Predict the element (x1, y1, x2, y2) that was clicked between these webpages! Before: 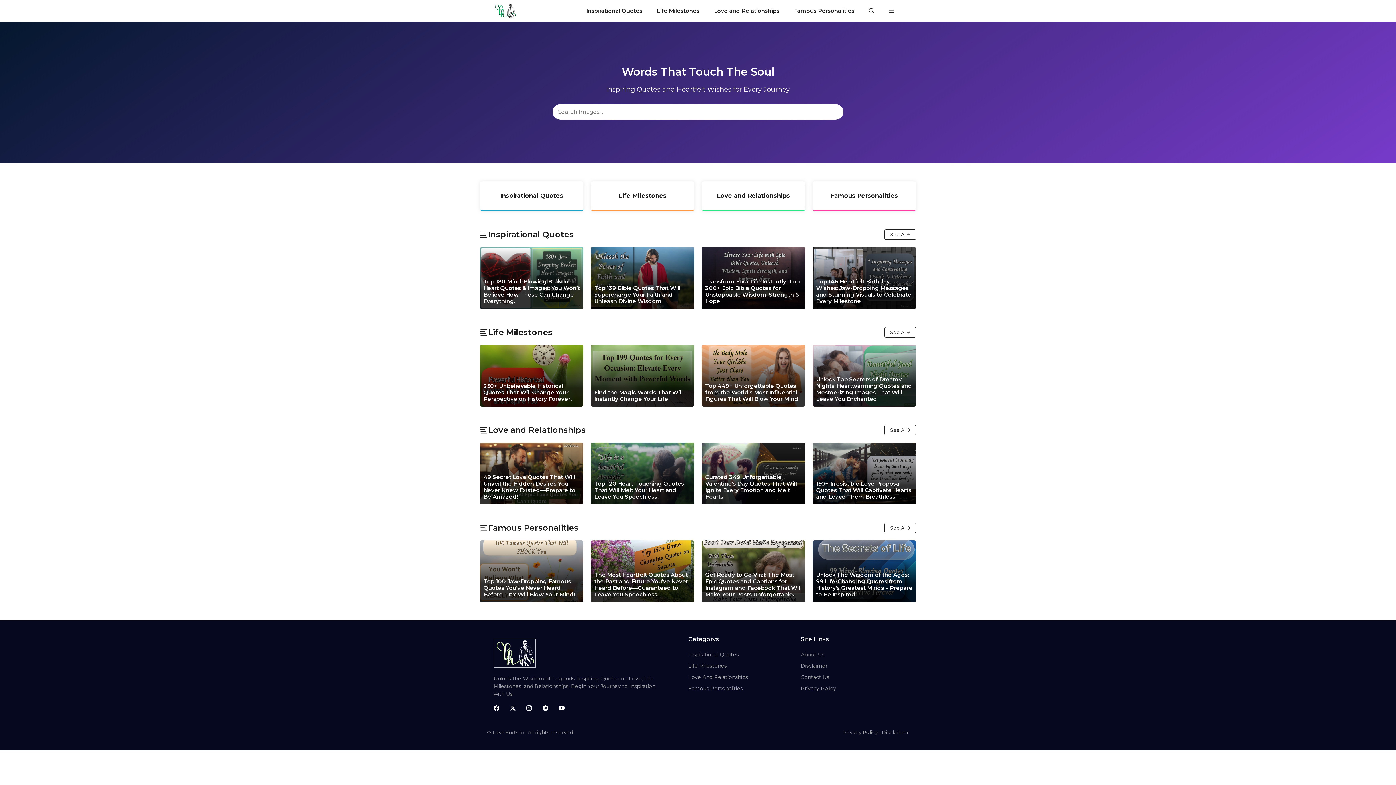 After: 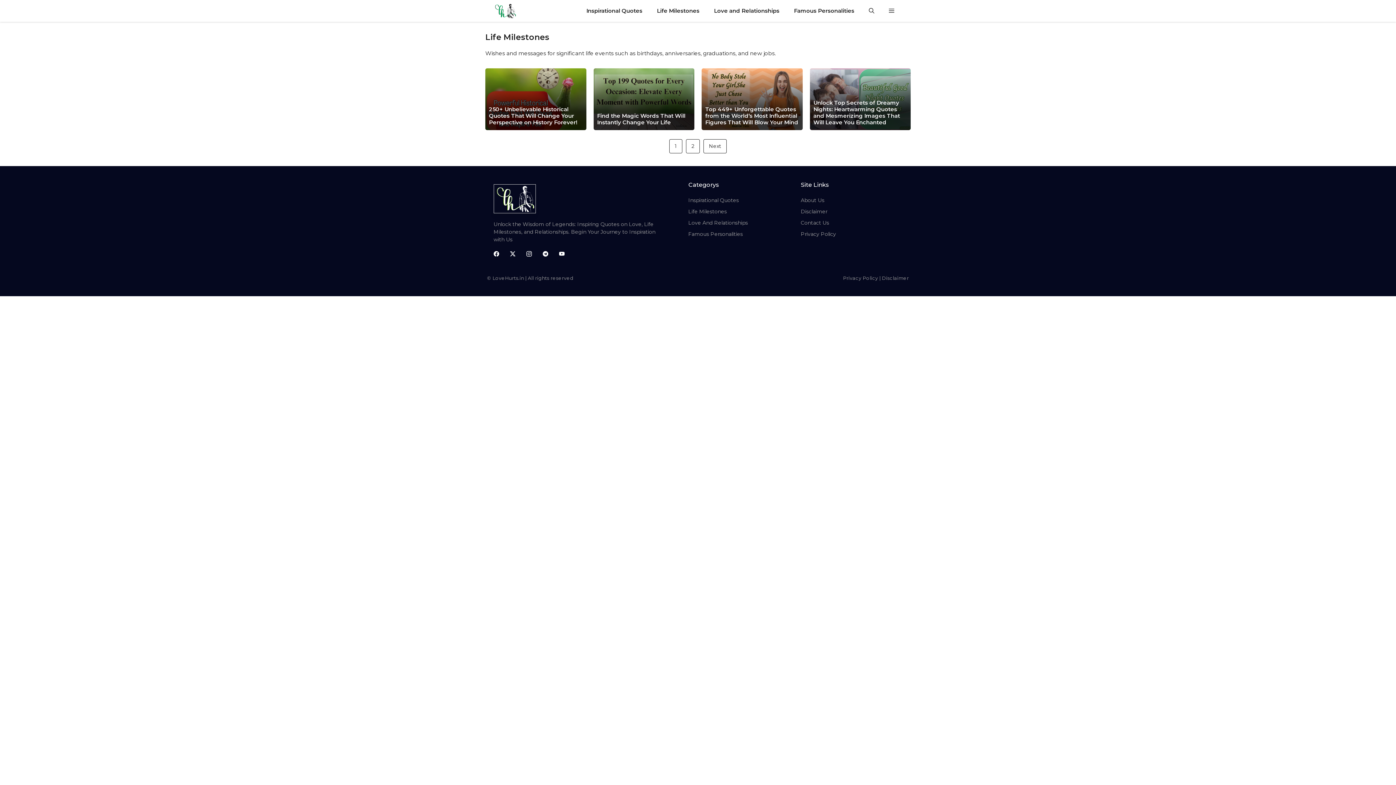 Action: label: Life Milestones bbox: (649, 0, 706, 21)